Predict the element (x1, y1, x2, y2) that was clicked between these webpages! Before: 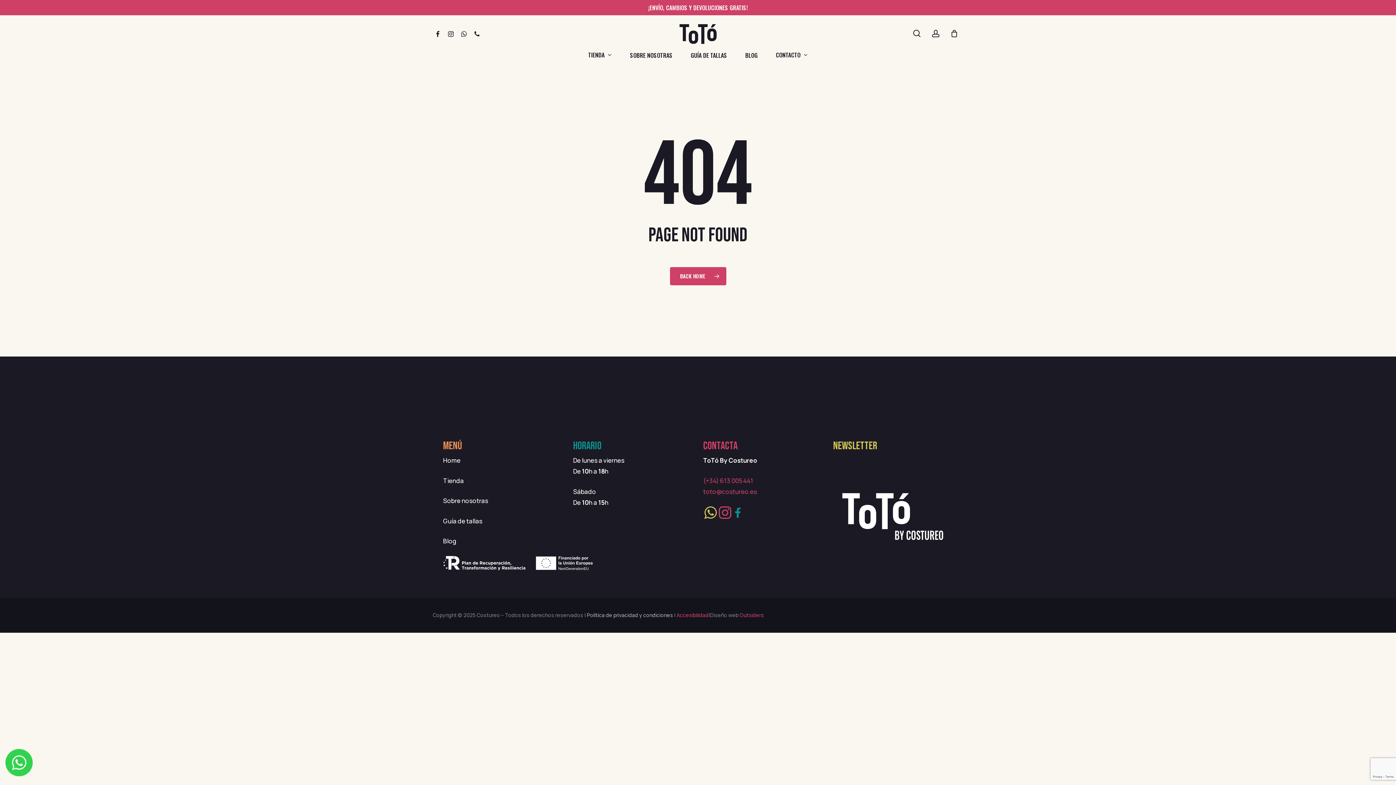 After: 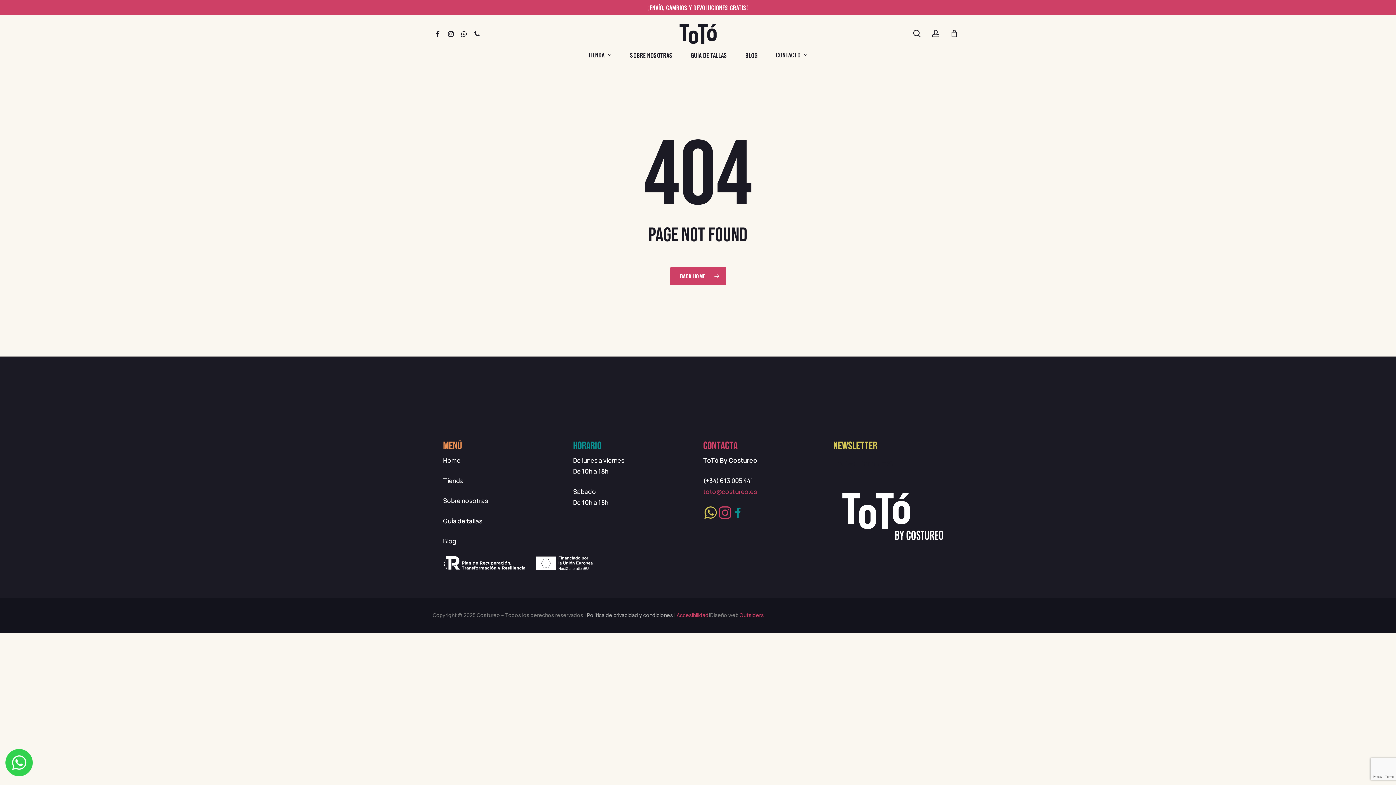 Action: label: (+34) 613 005 441 bbox: (703, 476, 753, 485)